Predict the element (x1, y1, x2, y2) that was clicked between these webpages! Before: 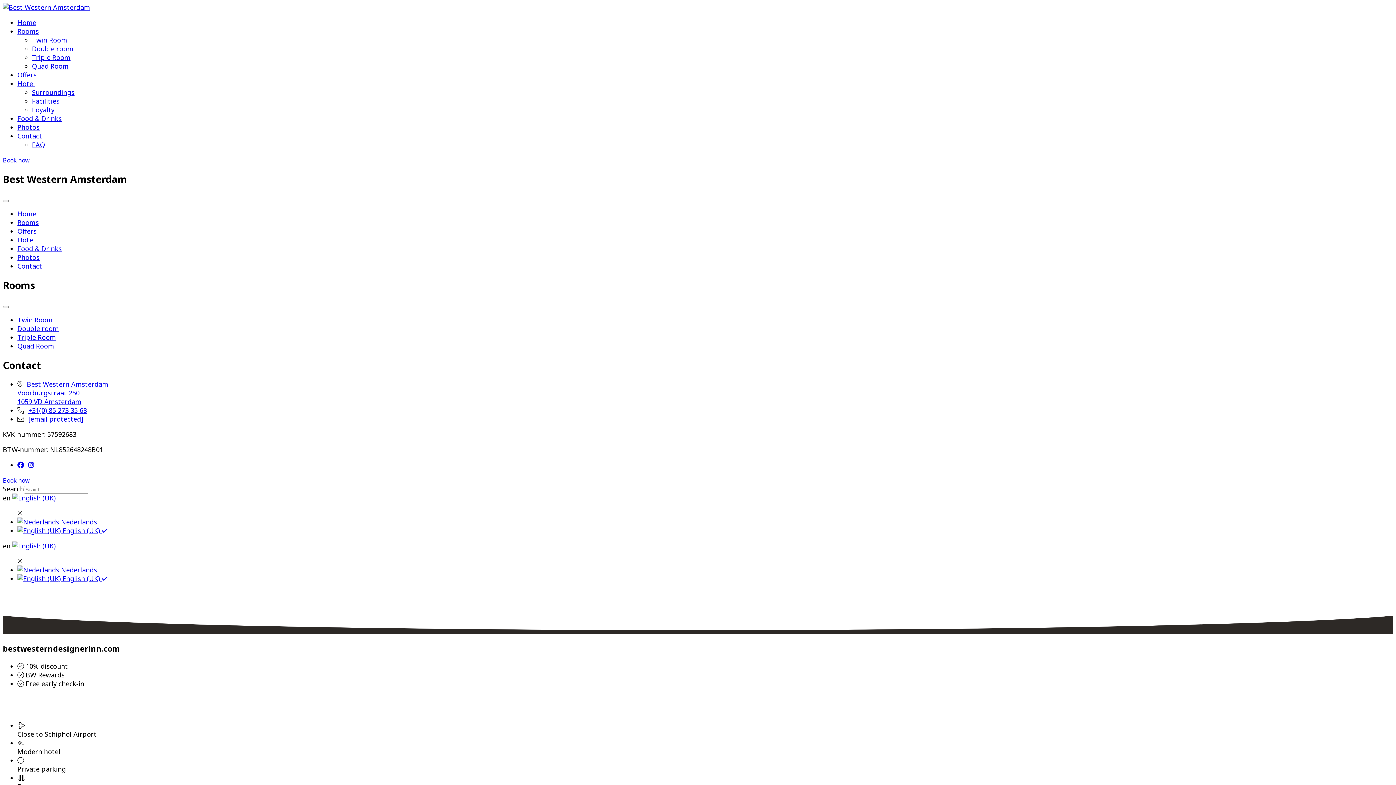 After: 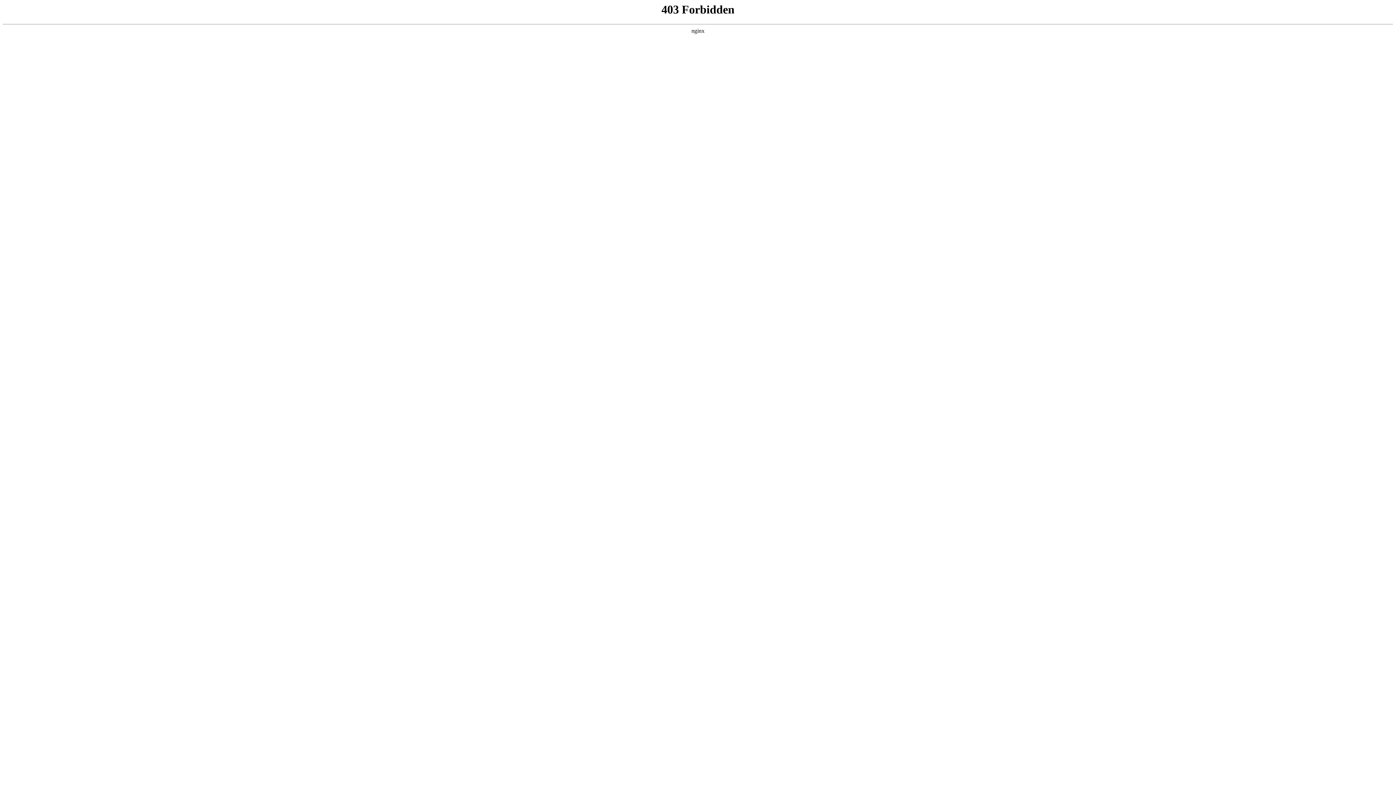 Action: label: FAQ bbox: (32, 140, 45, 149)